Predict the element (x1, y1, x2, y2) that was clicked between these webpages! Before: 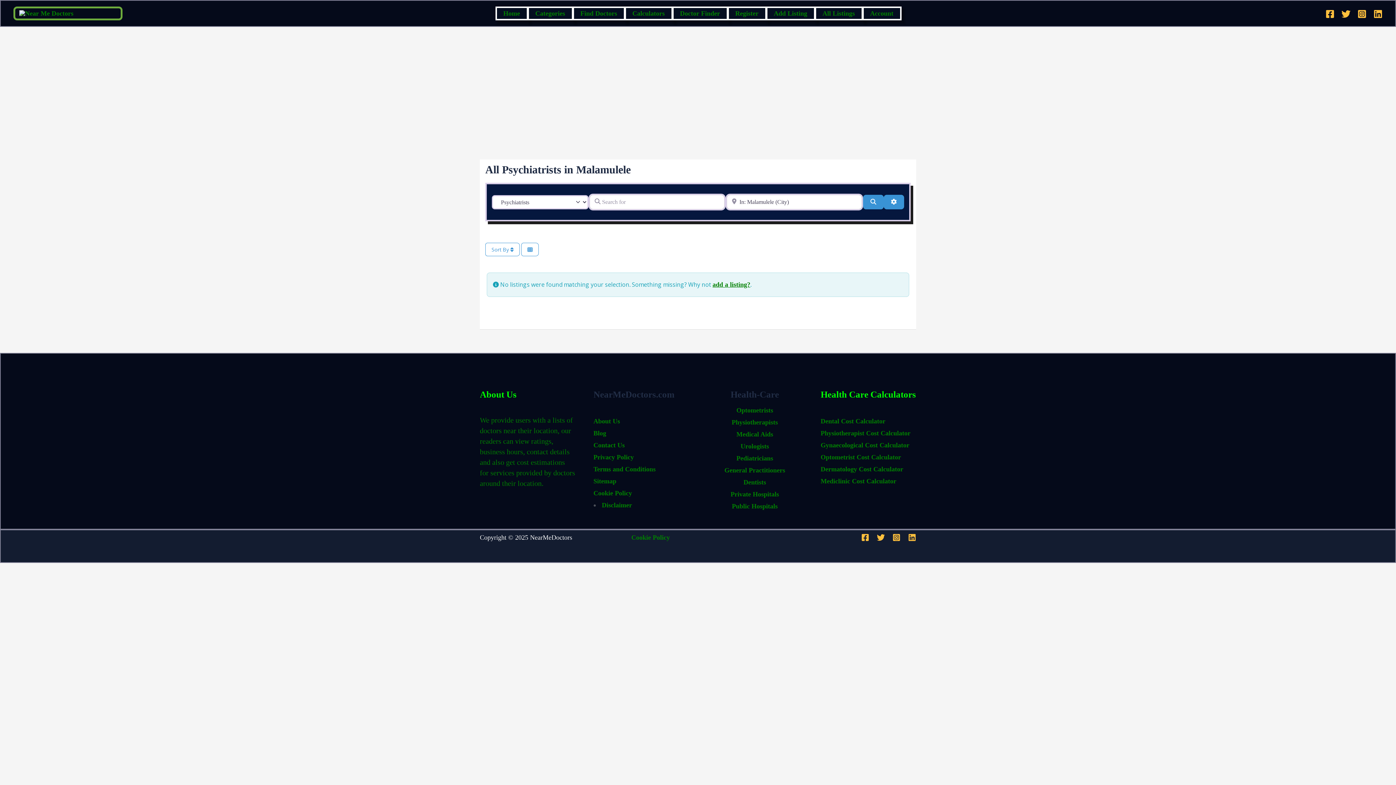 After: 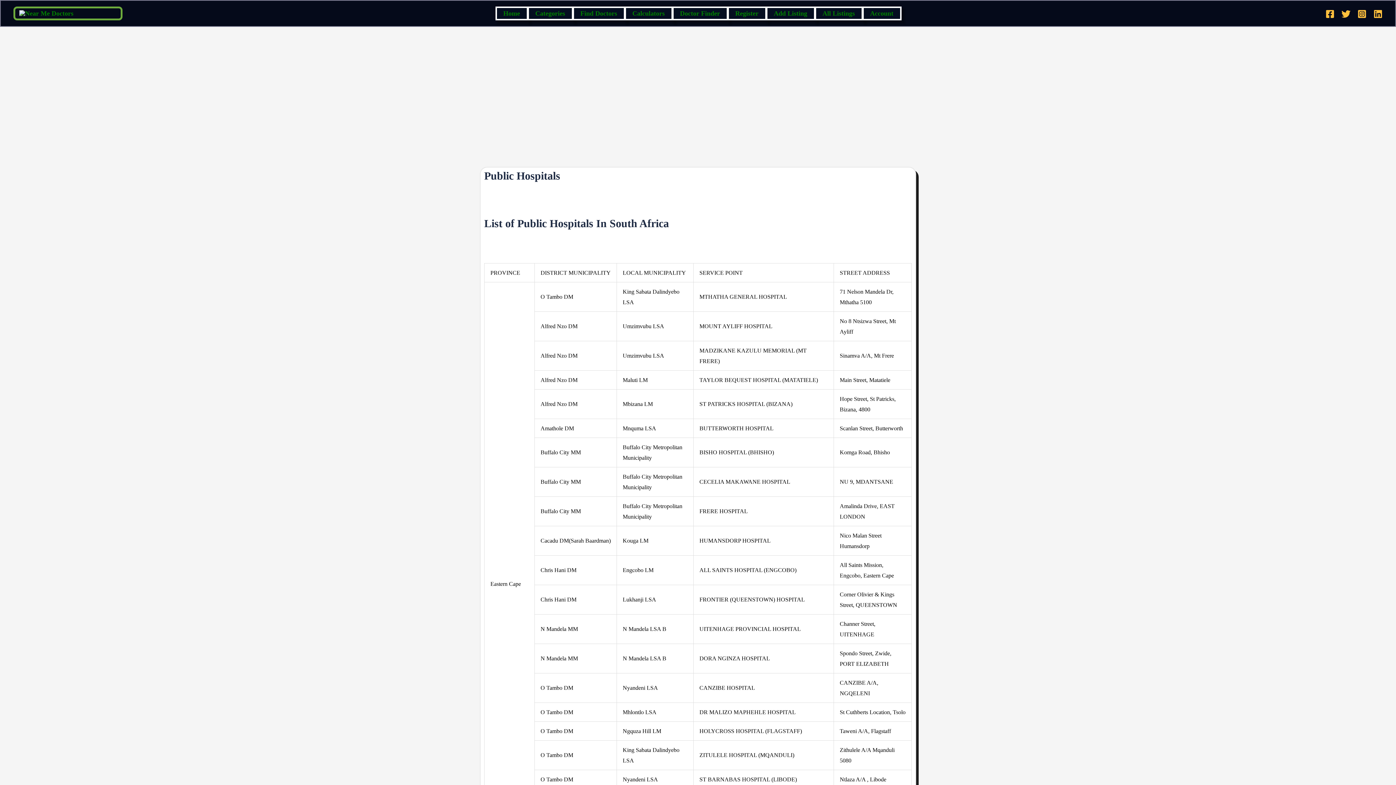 Action: label: Public Hospitals bbox: (732, 500, 777, 512)